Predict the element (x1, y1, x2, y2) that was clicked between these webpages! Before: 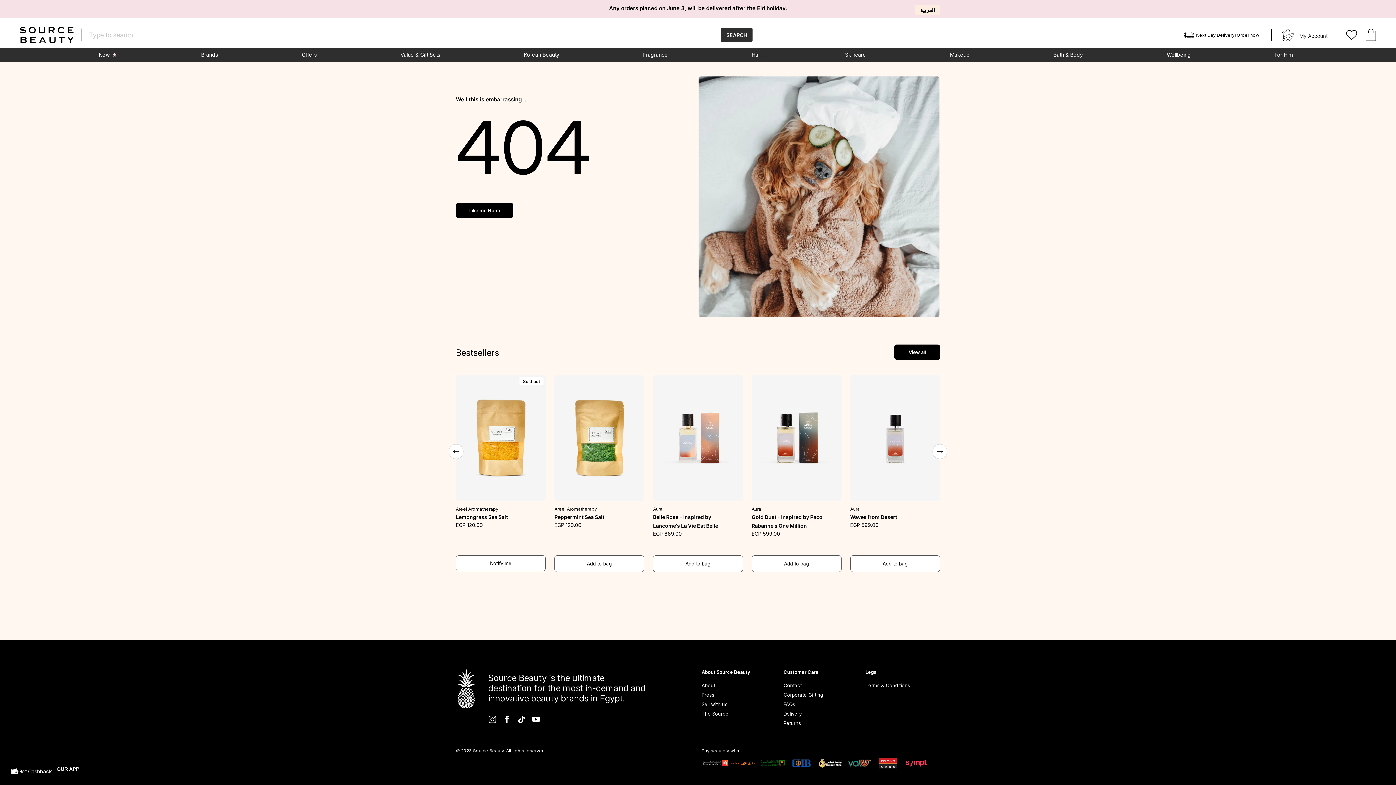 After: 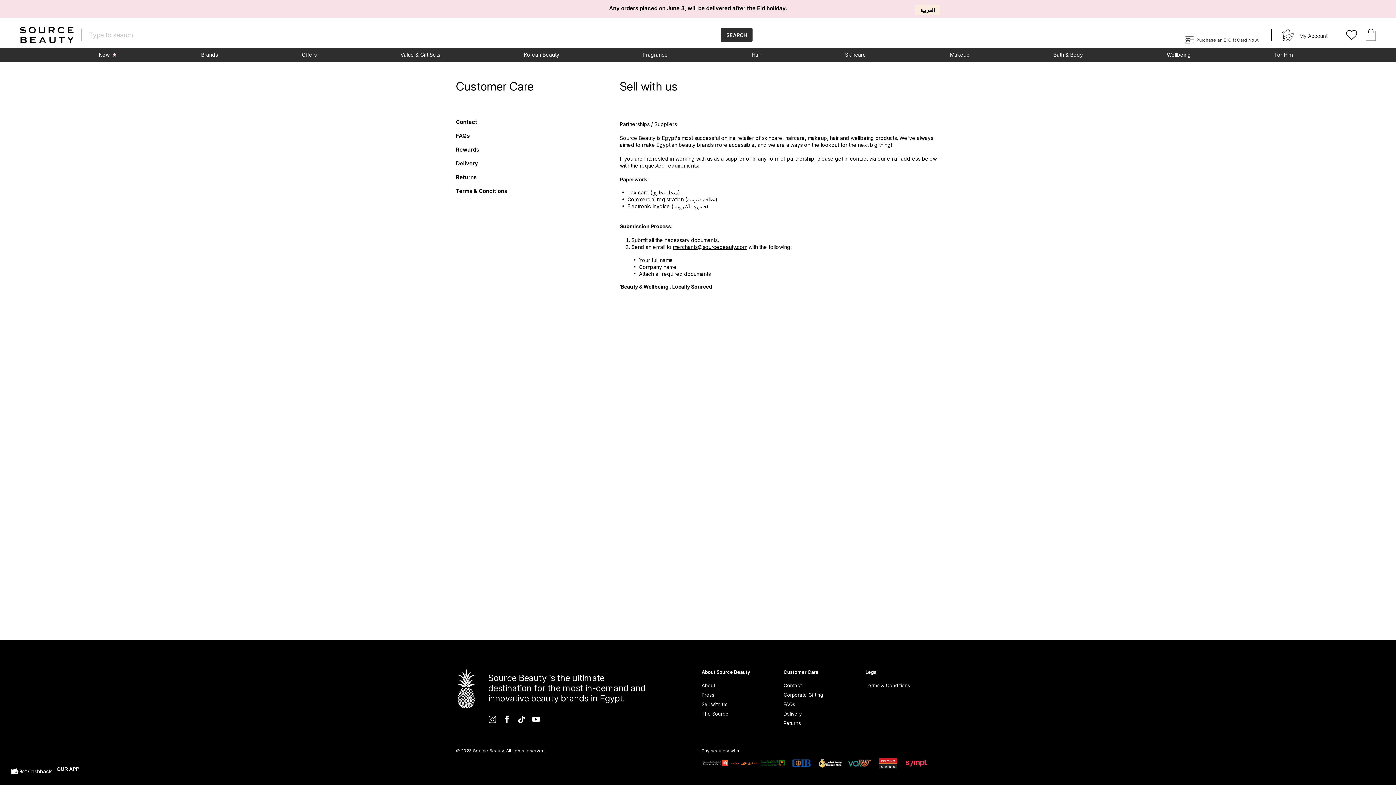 Action: bbox: (701, 701, 727, 707) label: Sell with us